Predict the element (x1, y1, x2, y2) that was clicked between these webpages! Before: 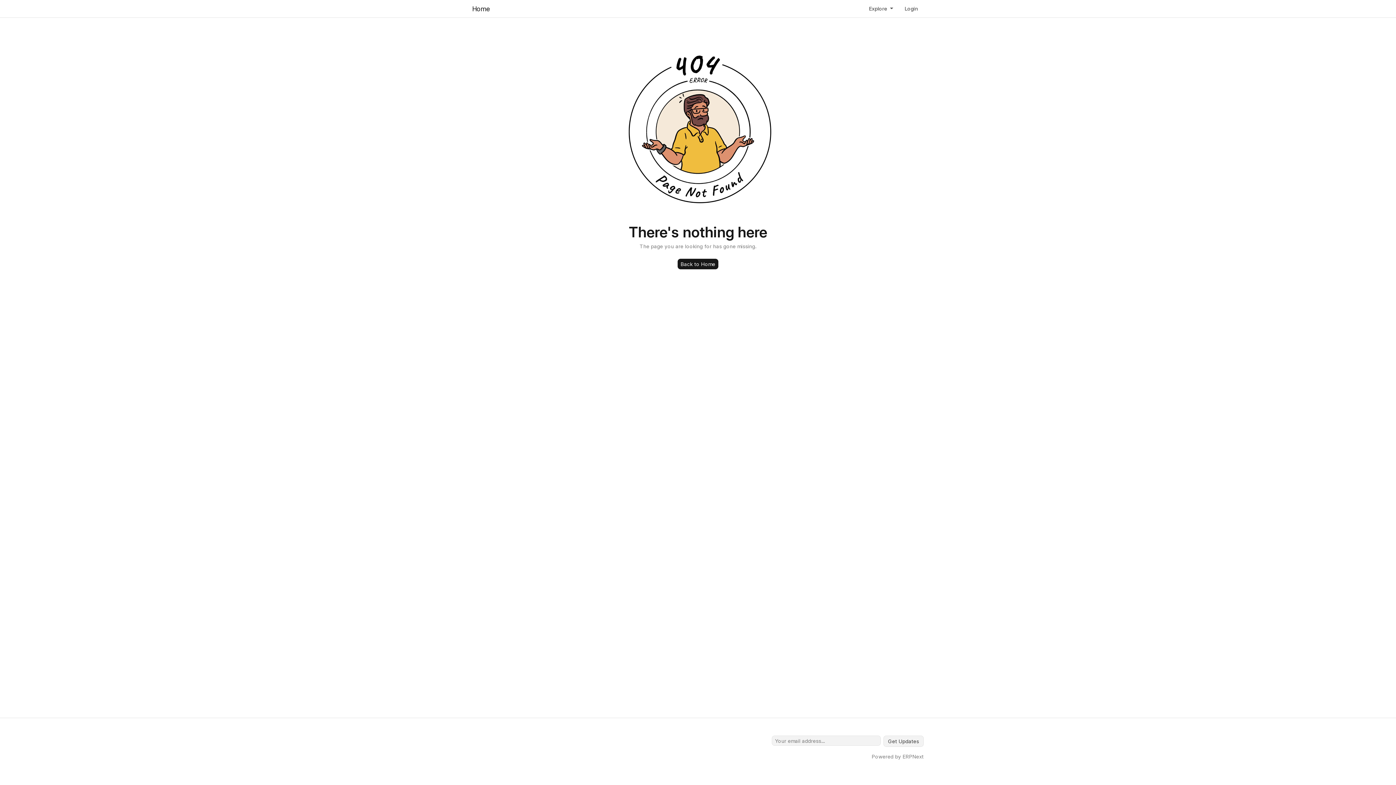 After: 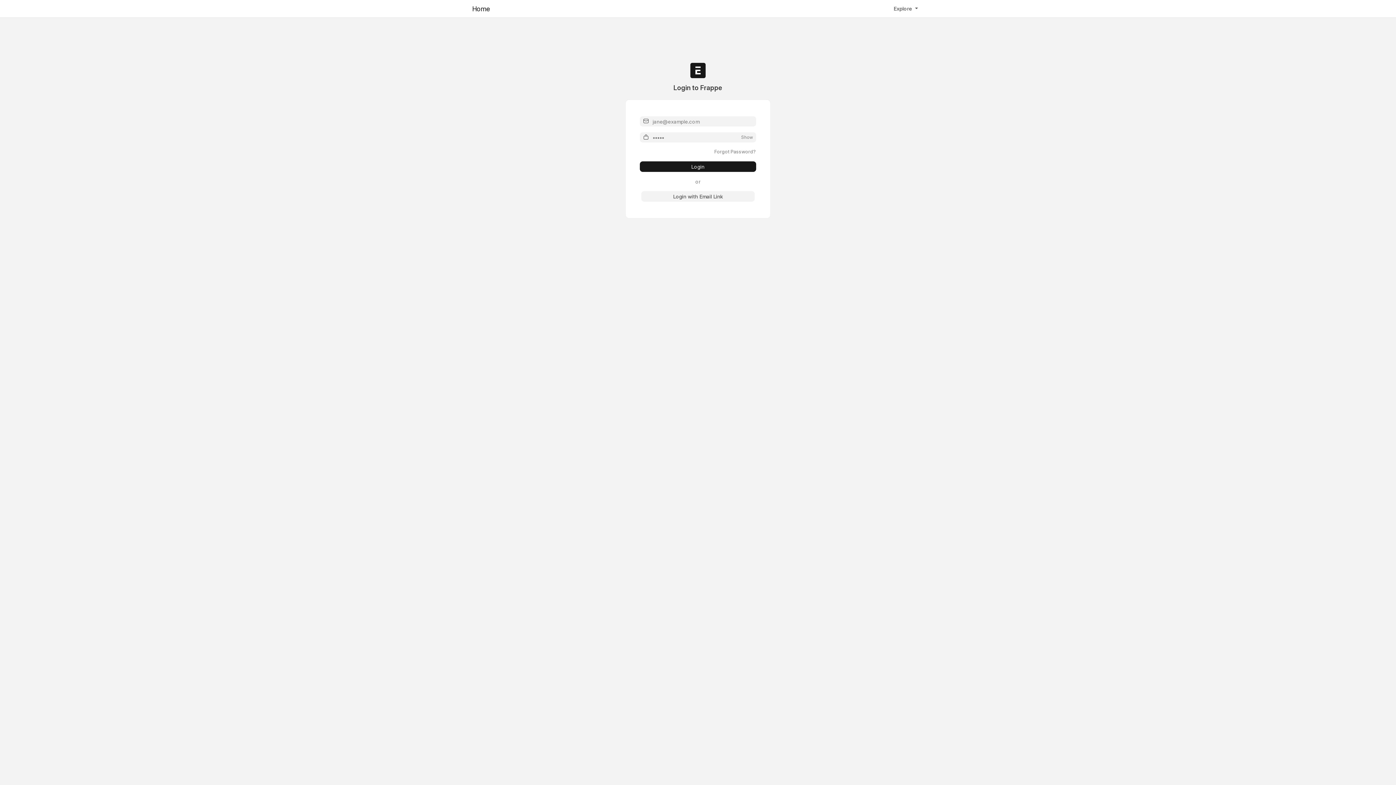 Action: label: Login bbox: (899, 3, 924, 14)